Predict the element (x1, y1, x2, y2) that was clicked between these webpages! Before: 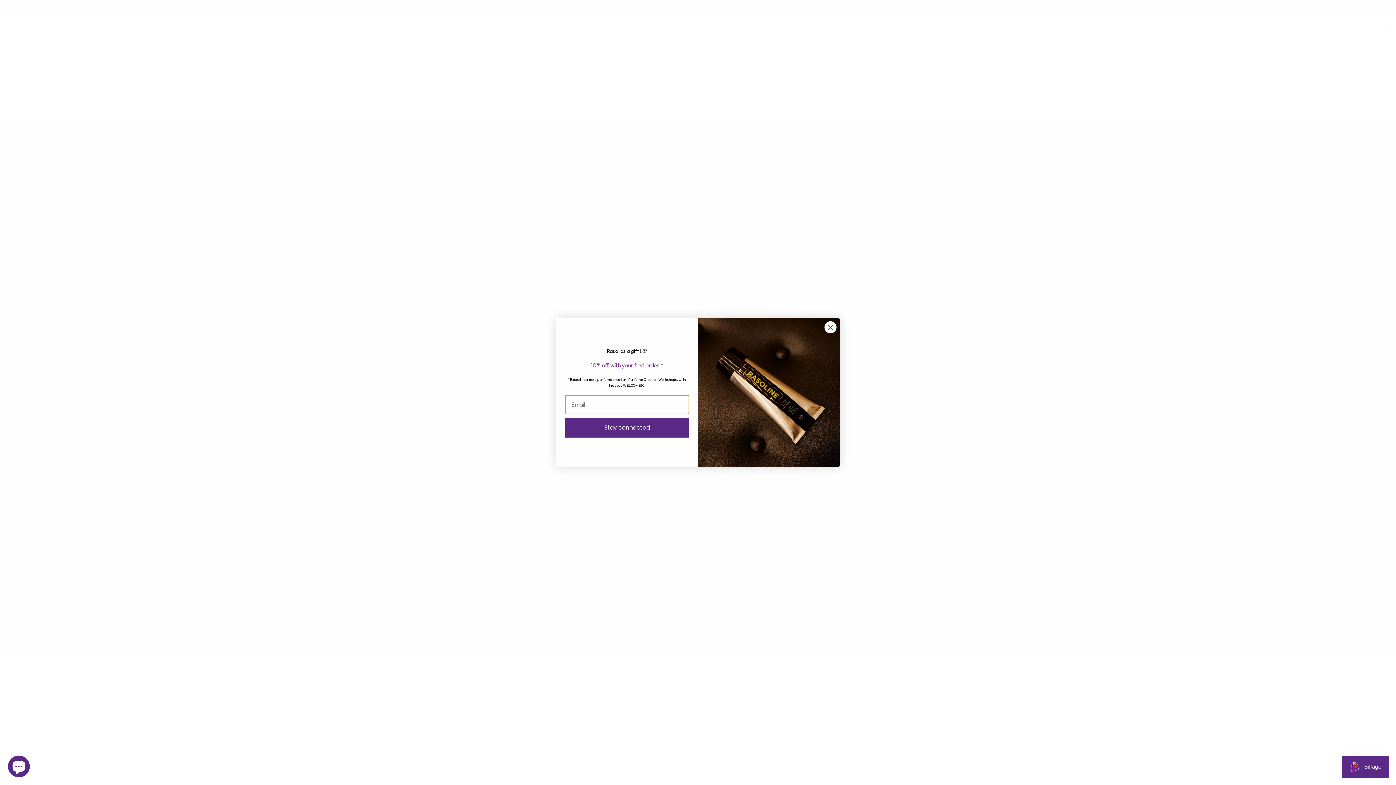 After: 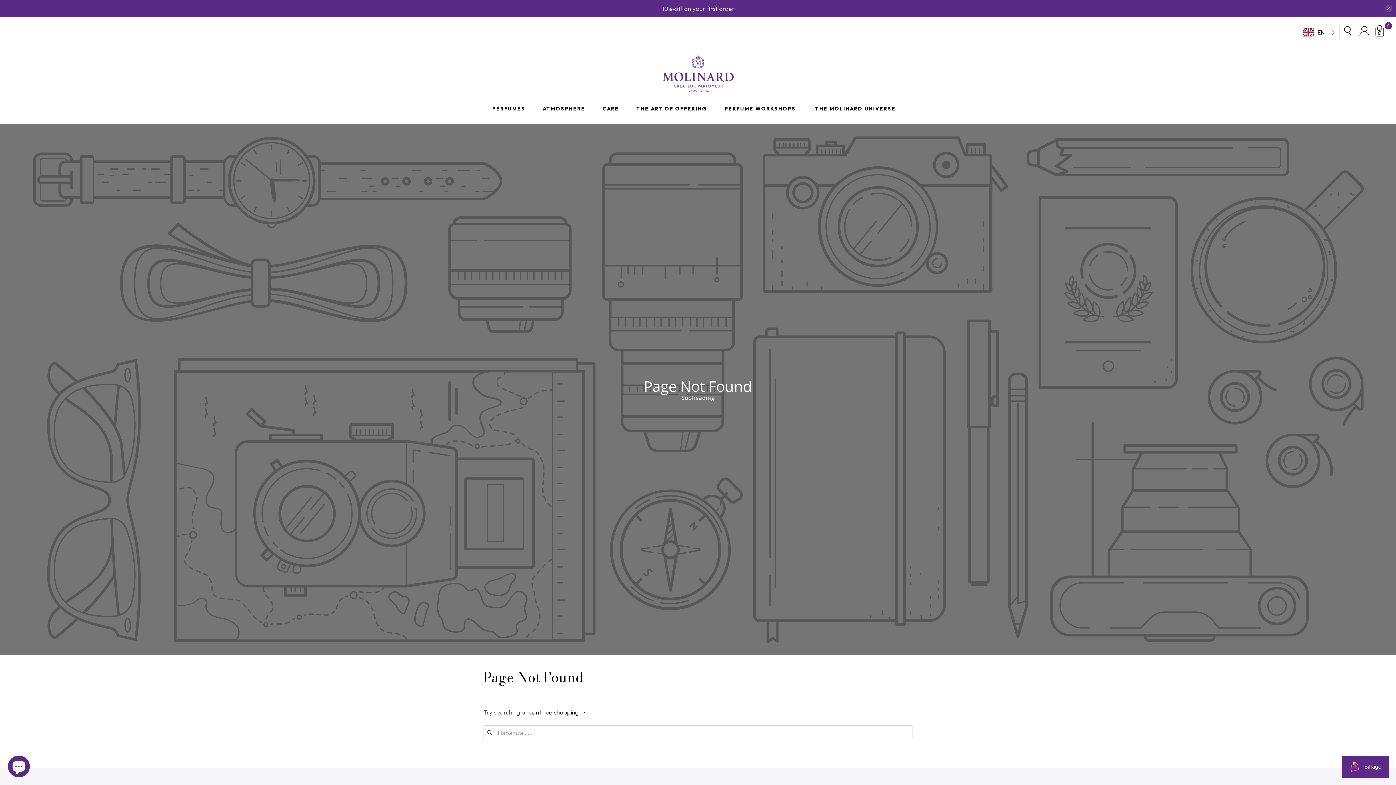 Action: bbox: (824, 321, 837, 333) label: Close dialog